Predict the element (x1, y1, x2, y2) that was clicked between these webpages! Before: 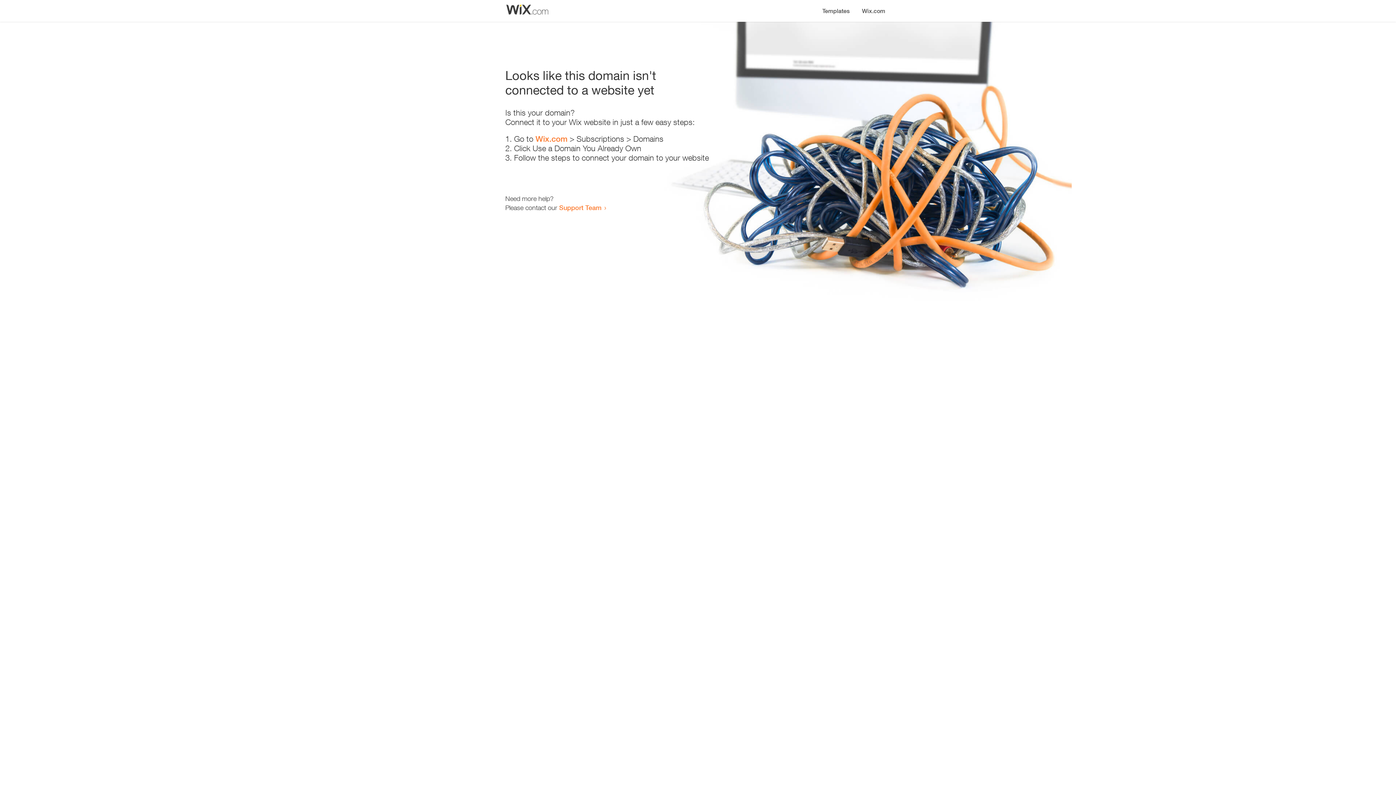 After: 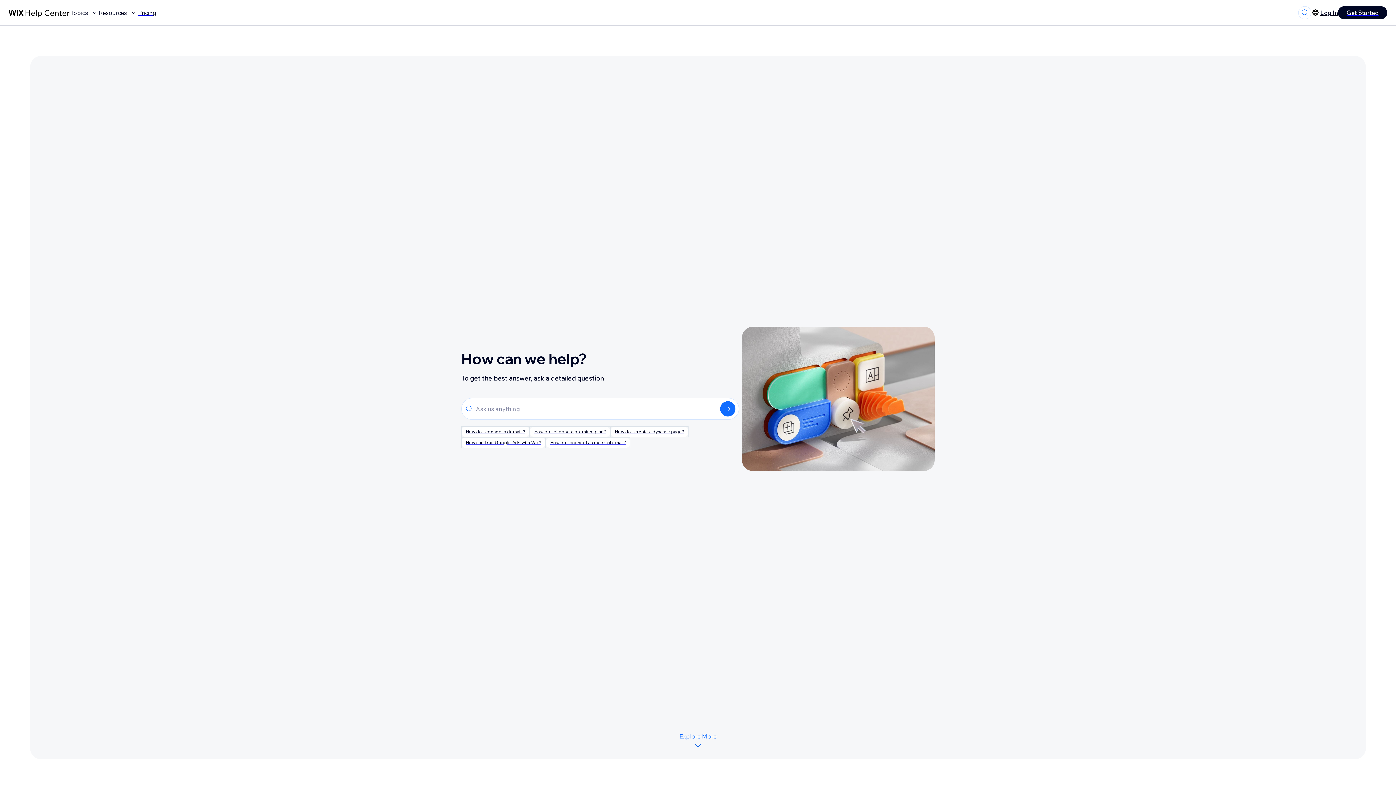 Action: label: Support Team bbox: (559, 203, 601, 211)